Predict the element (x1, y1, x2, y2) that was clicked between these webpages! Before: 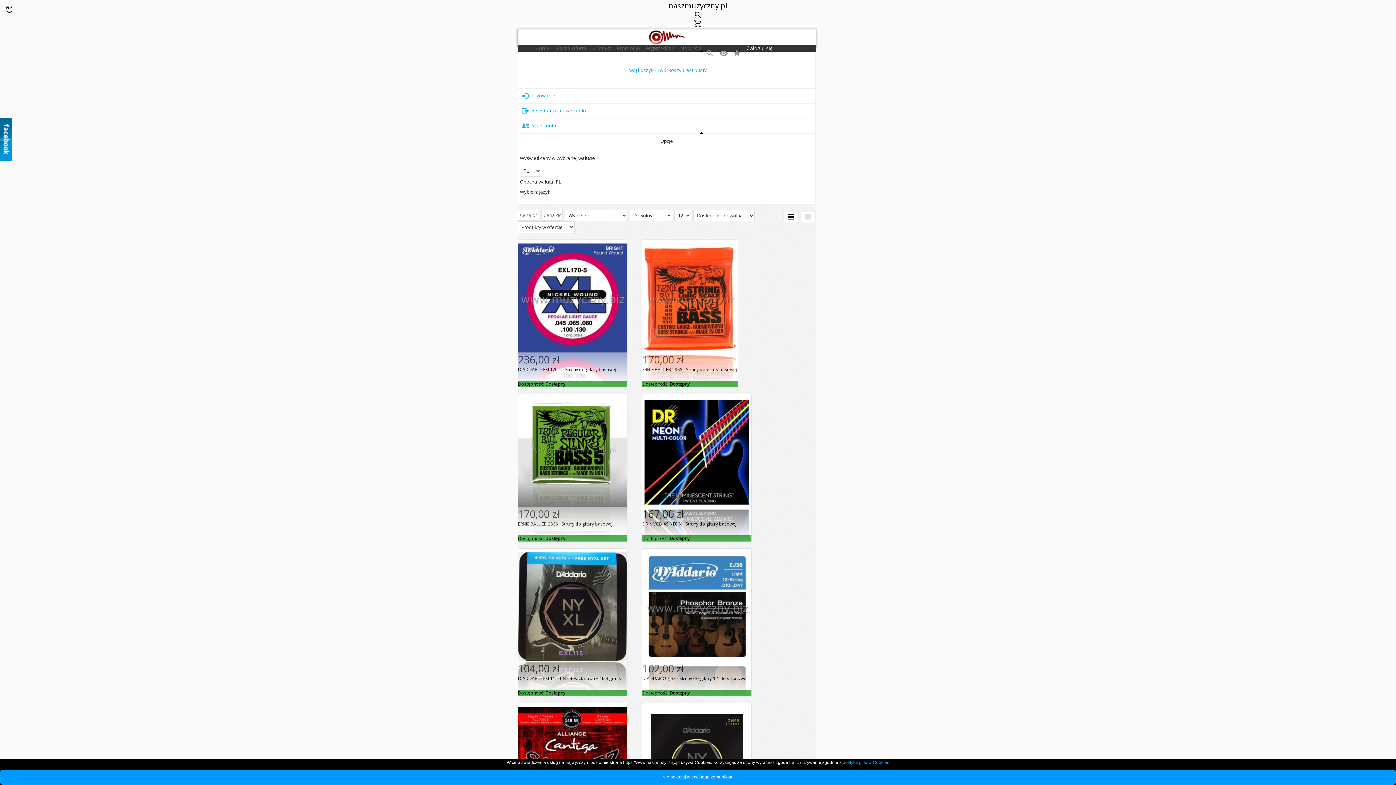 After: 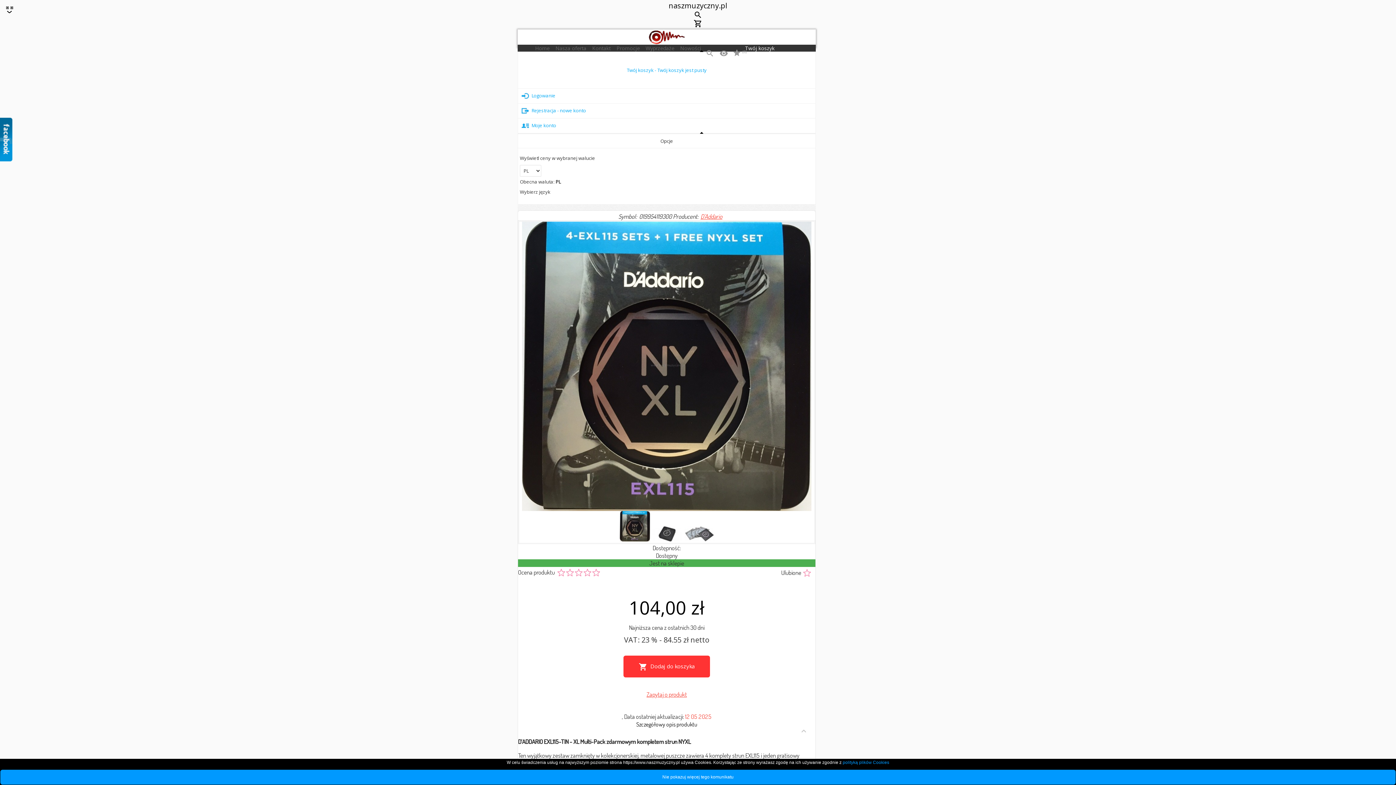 Action: label: D'ADDARIO EXL115-TIN - 4-Pack strun + 1kpl gratis bbox: (518, 675, 621, 681)